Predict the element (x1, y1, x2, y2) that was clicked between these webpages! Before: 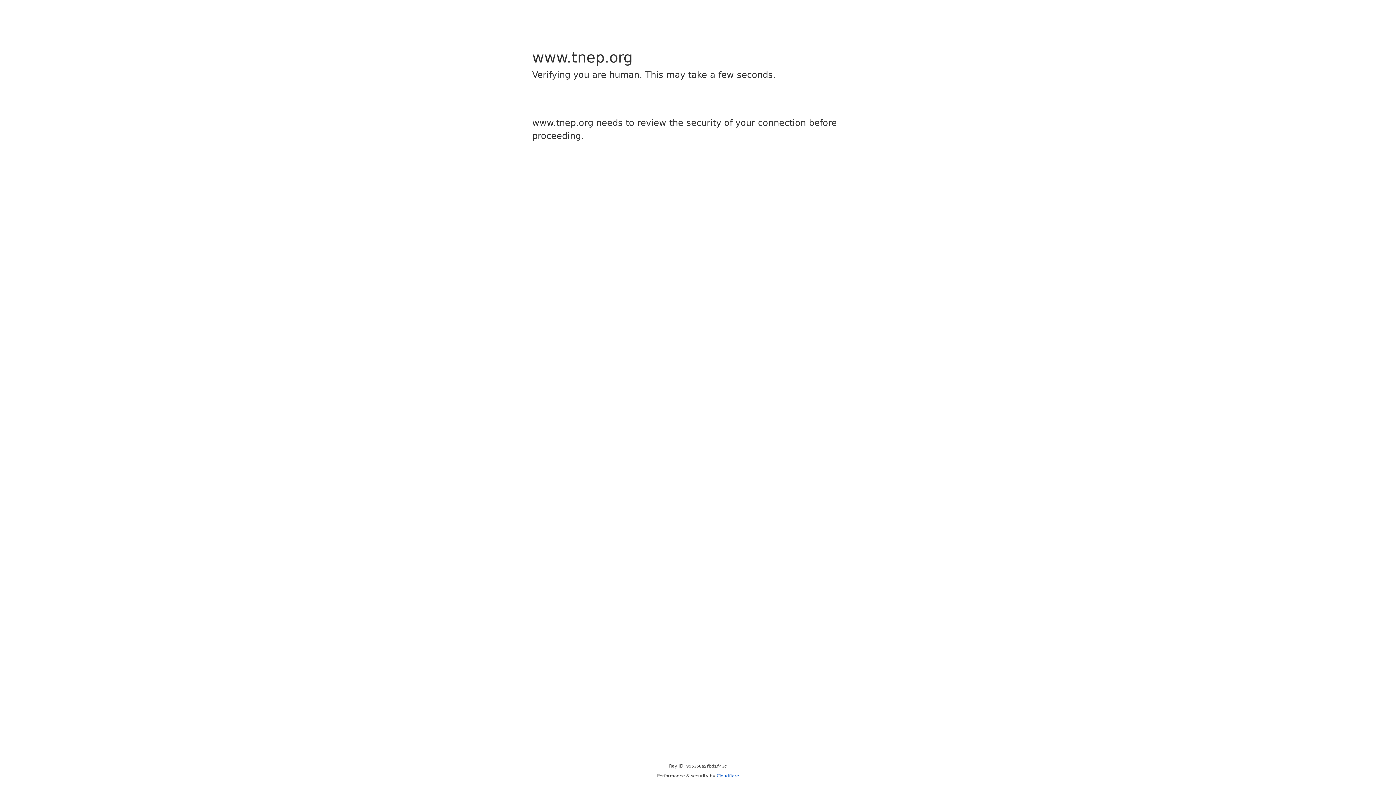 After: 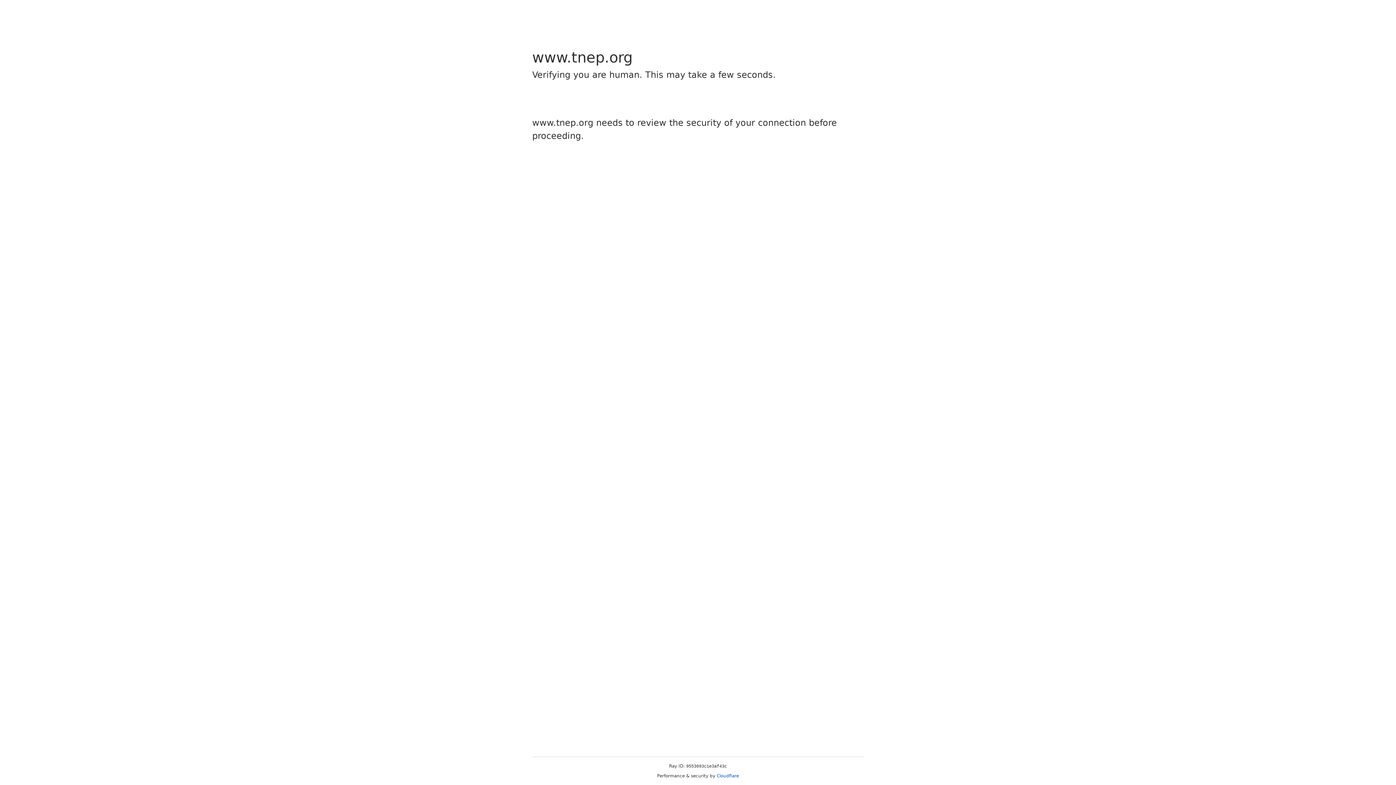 Action: label: Cloudflare bbox: (716, 773, 739, 778)